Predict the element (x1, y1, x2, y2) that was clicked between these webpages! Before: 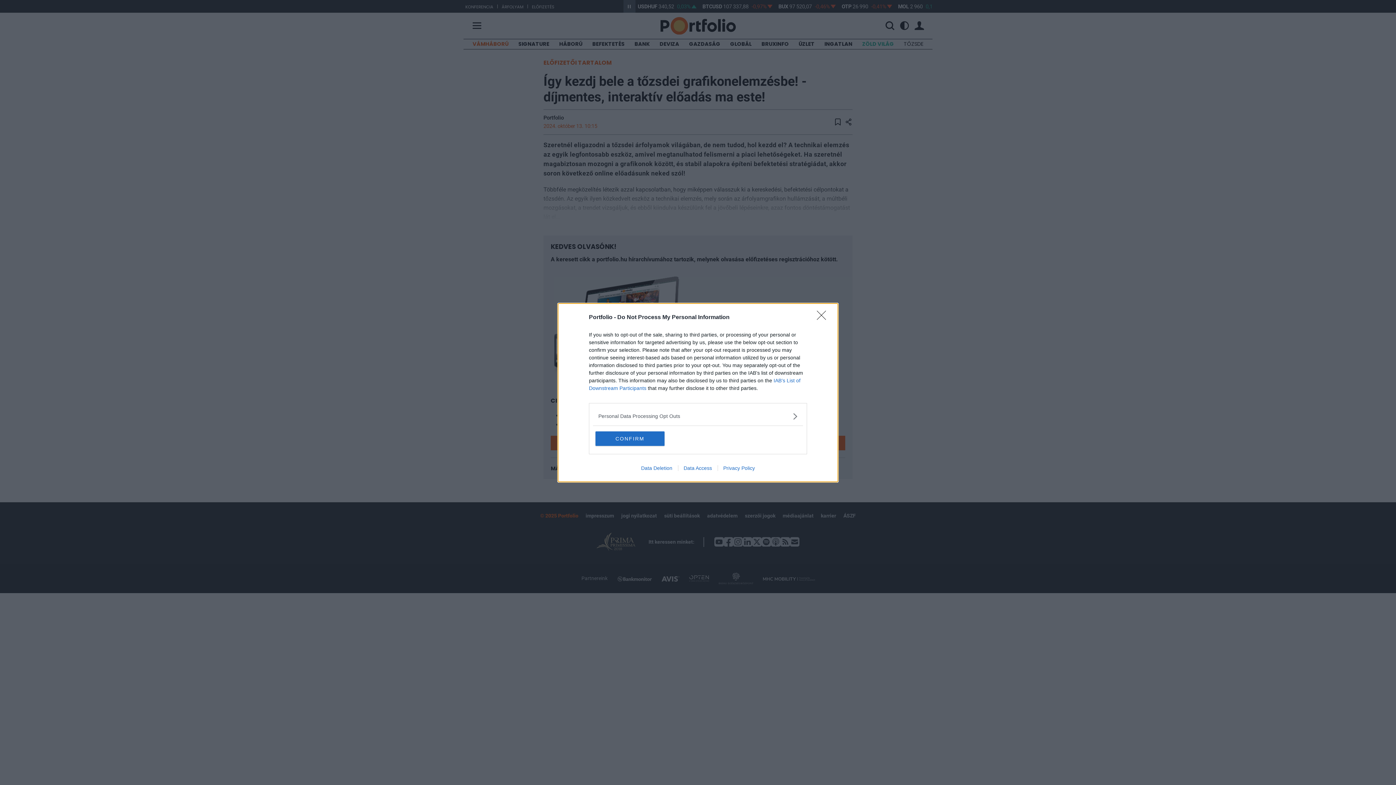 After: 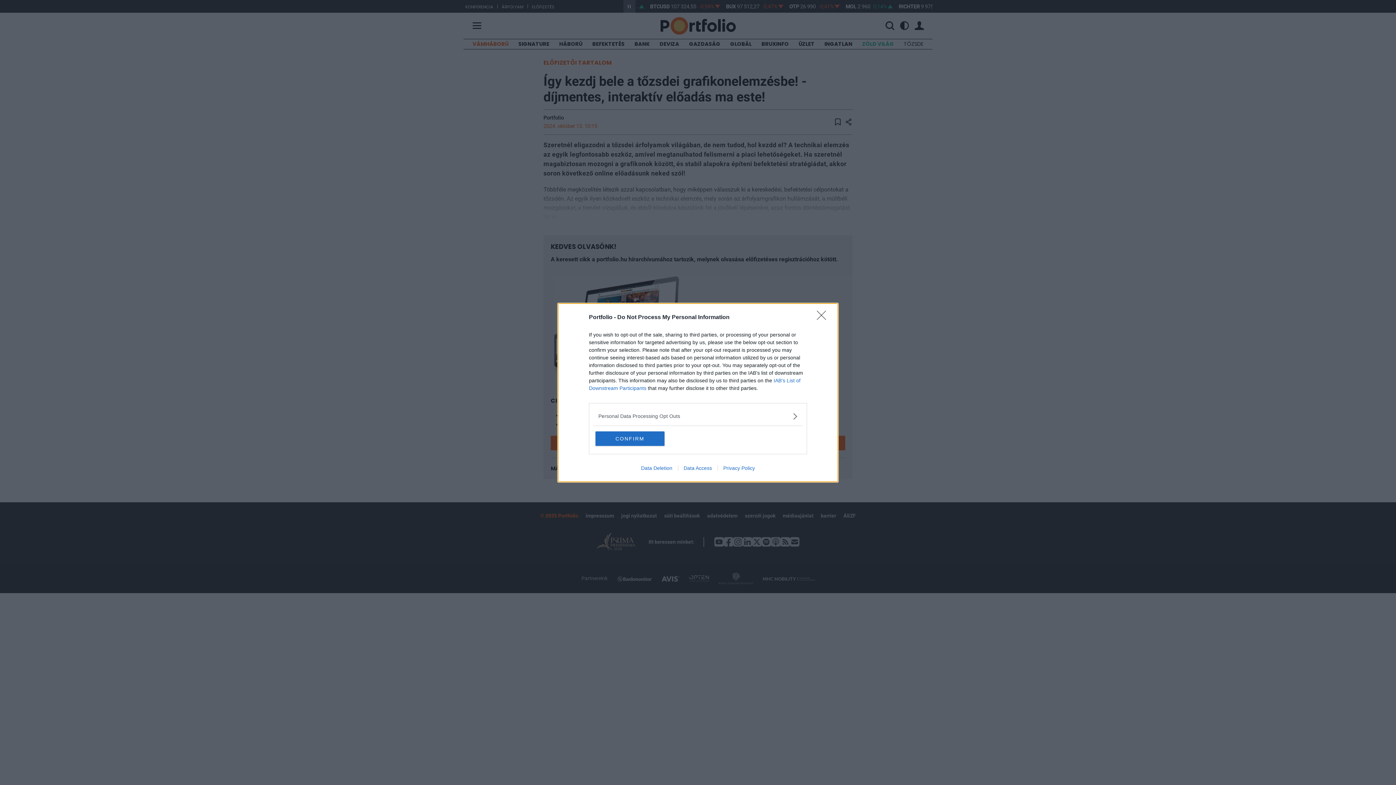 Action: label: Data Access bbox: (678, 465, 717, 471)